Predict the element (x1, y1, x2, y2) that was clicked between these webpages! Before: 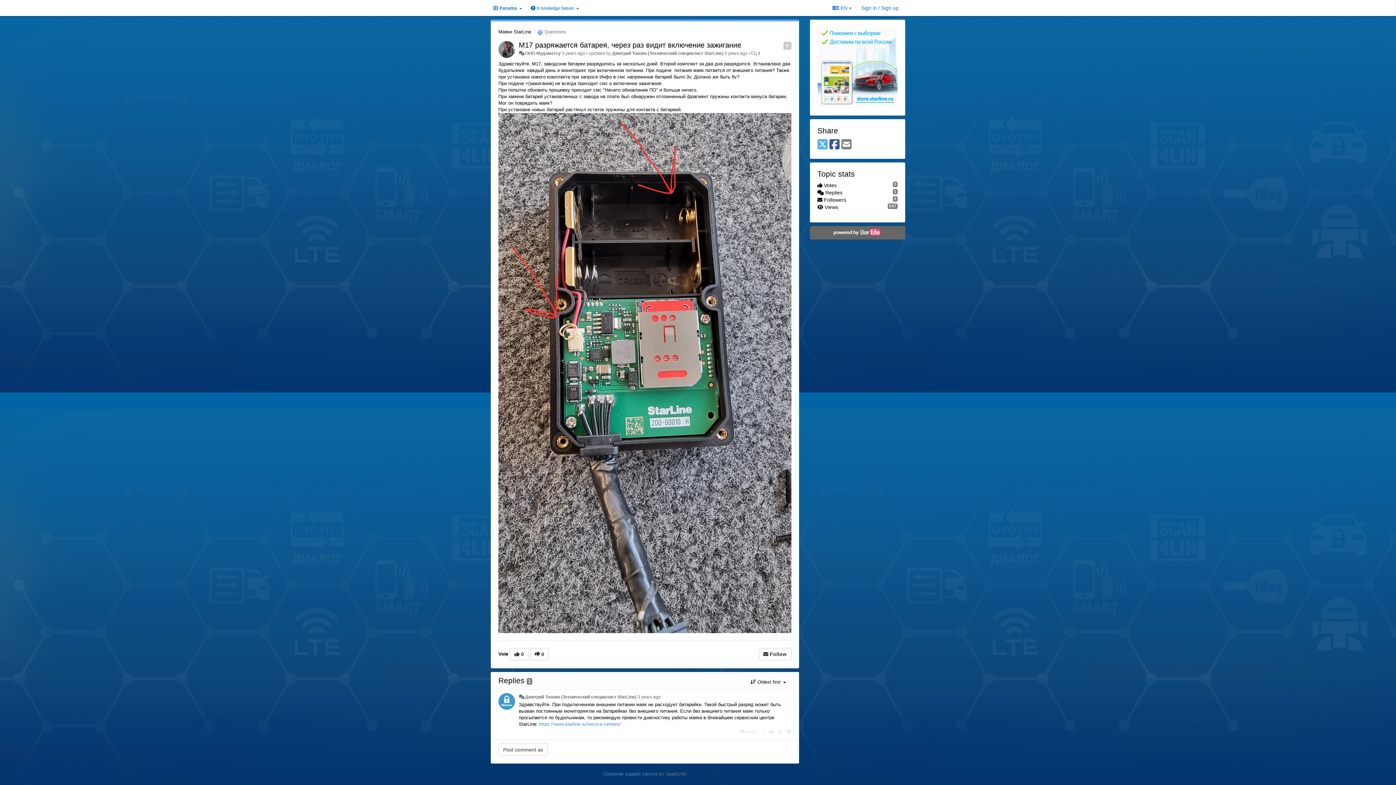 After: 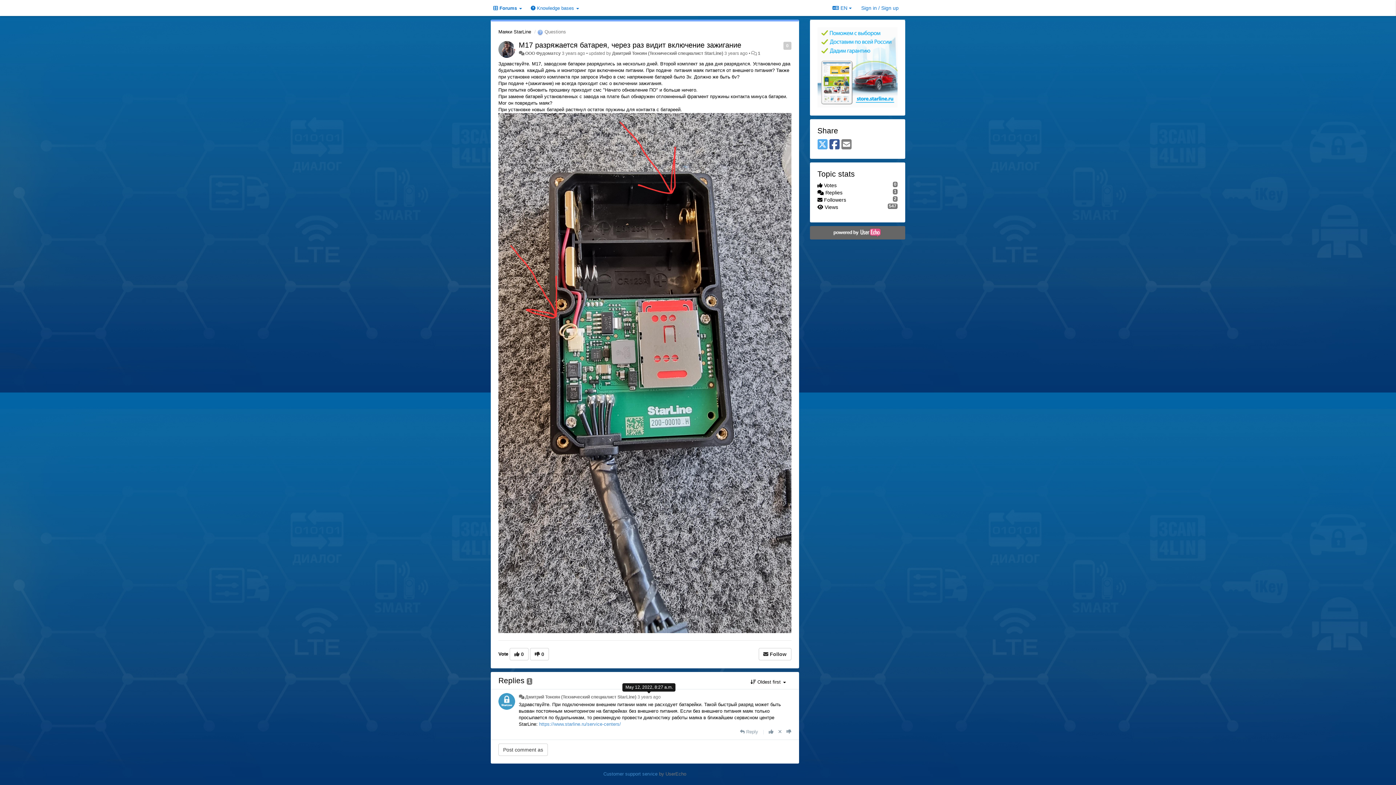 Action: bbox: (637, 695, 660, 700) label: 3 years ago